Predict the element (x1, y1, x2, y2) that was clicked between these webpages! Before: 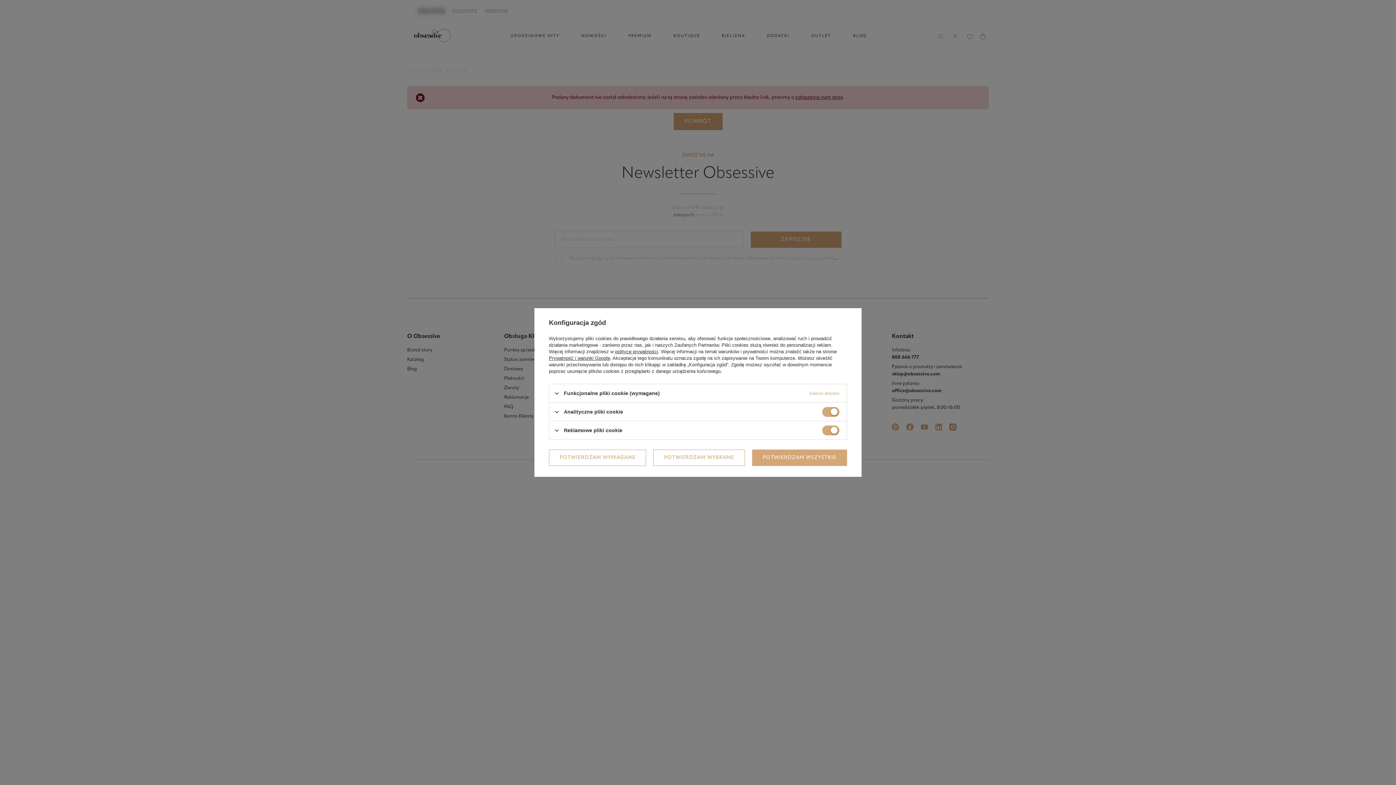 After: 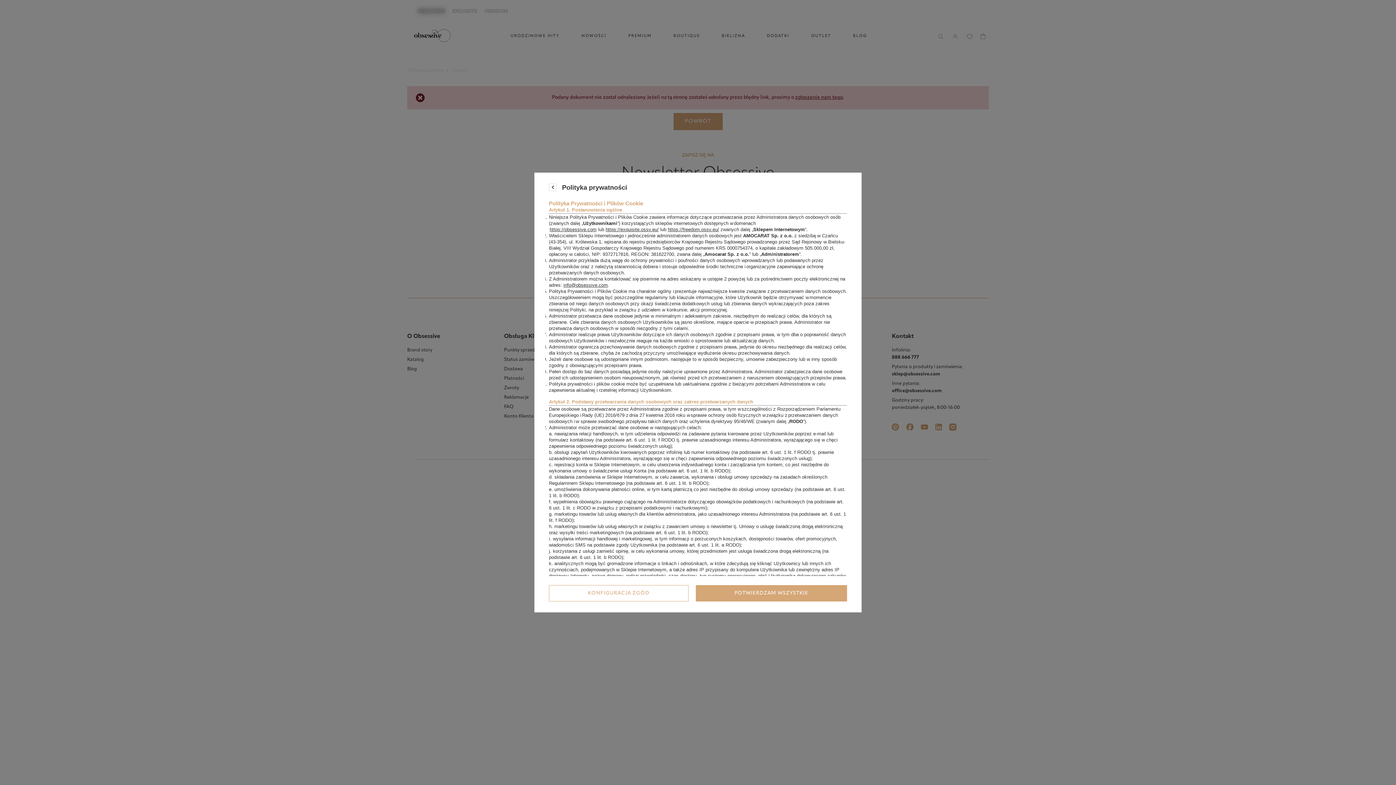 Action: bbox: (615, 349, 658, 354) label: polityce prywatności